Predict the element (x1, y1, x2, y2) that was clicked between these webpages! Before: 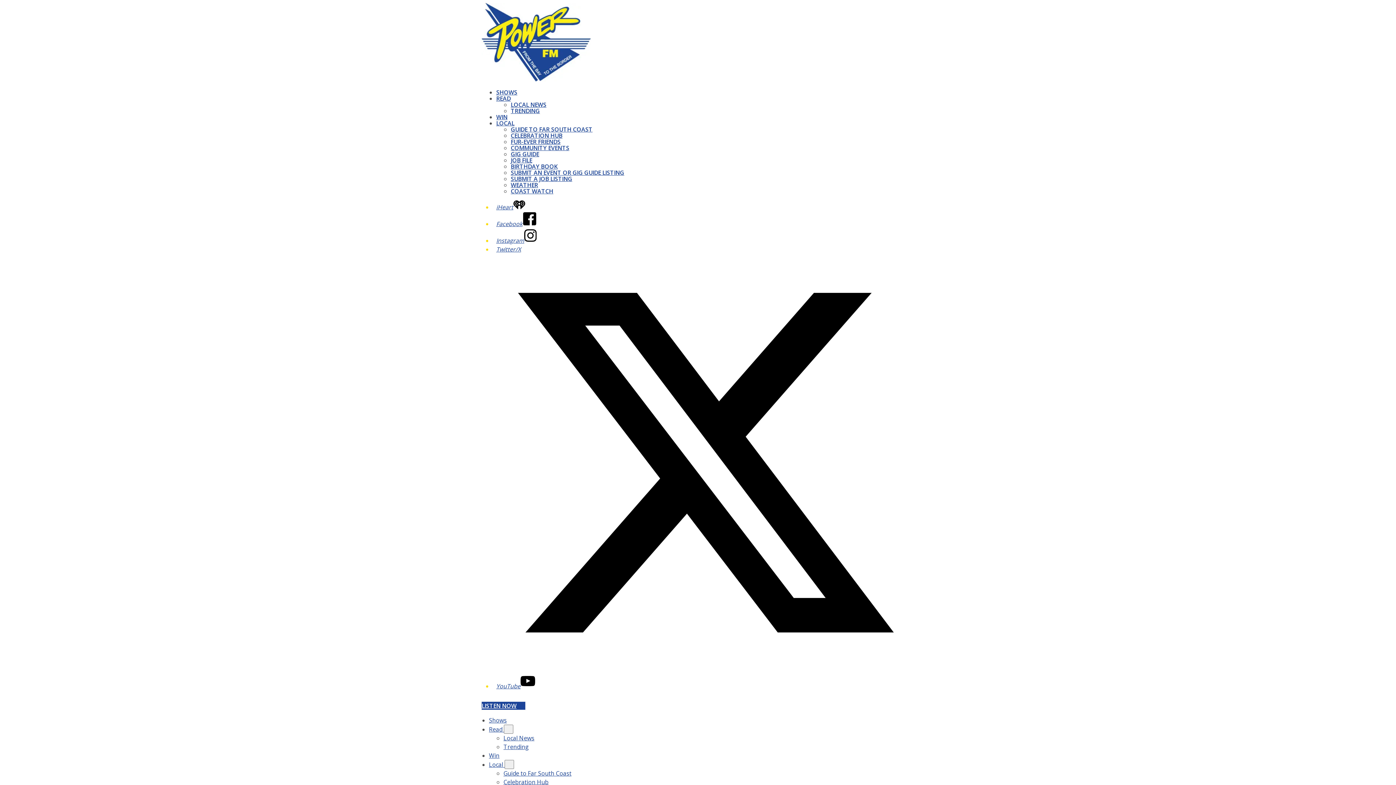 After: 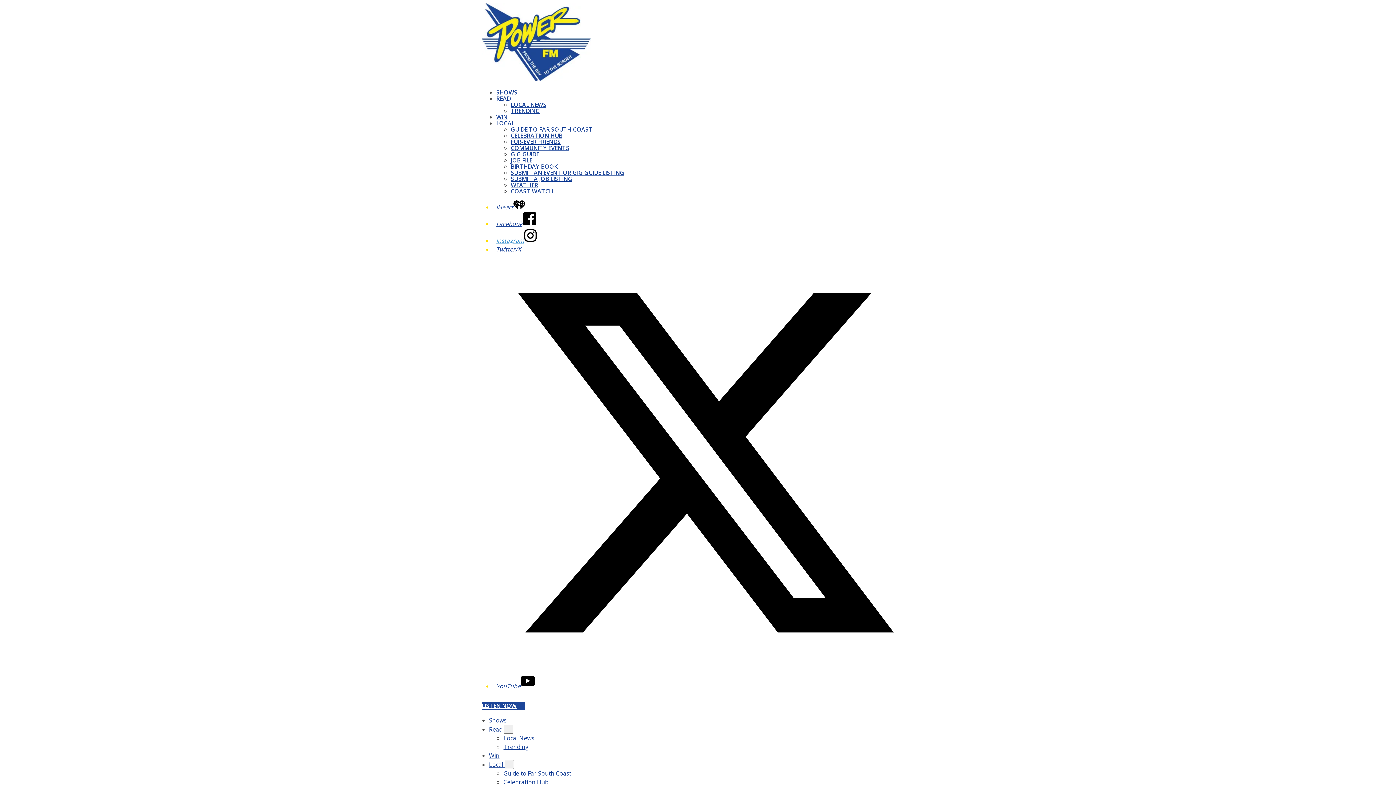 Action: label: Instagram bbox: (496, 236, 536, 244)